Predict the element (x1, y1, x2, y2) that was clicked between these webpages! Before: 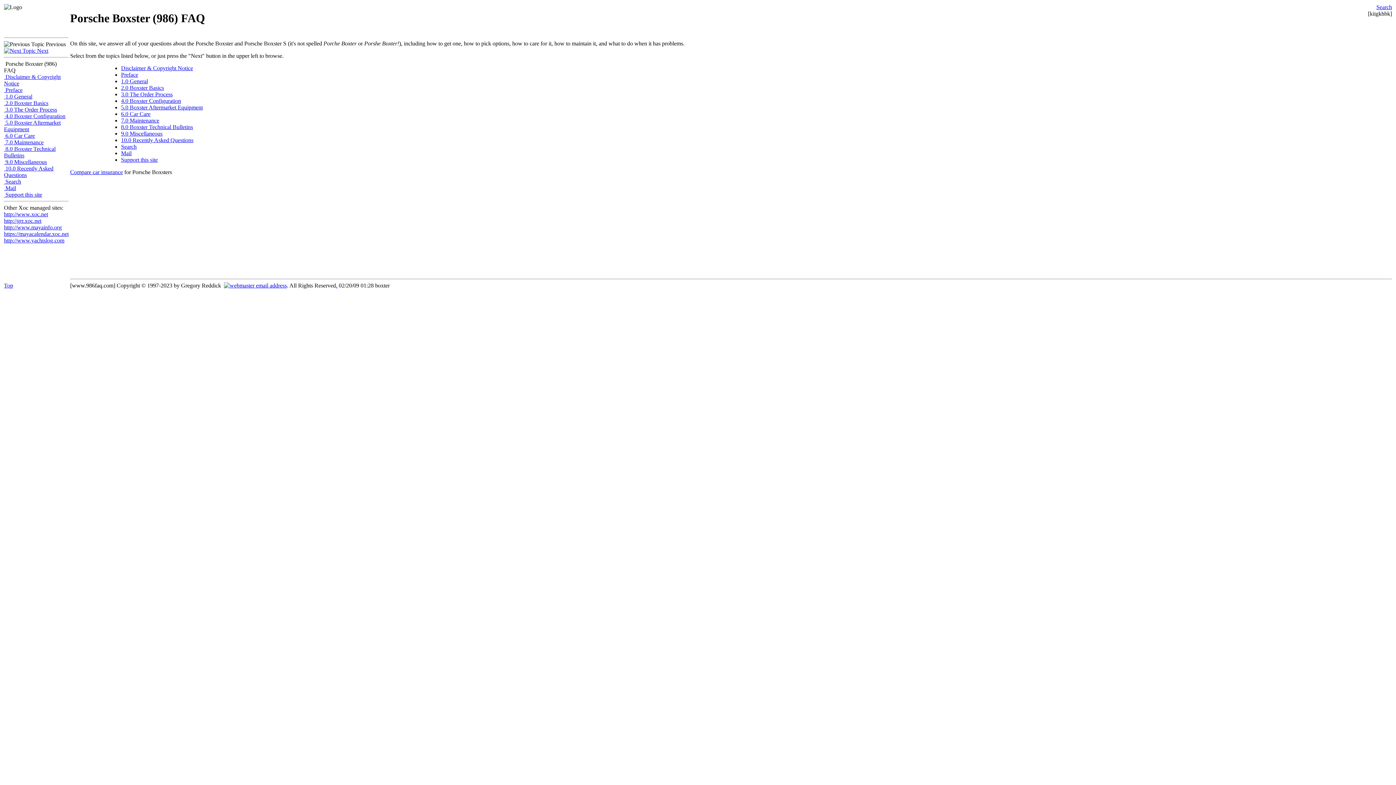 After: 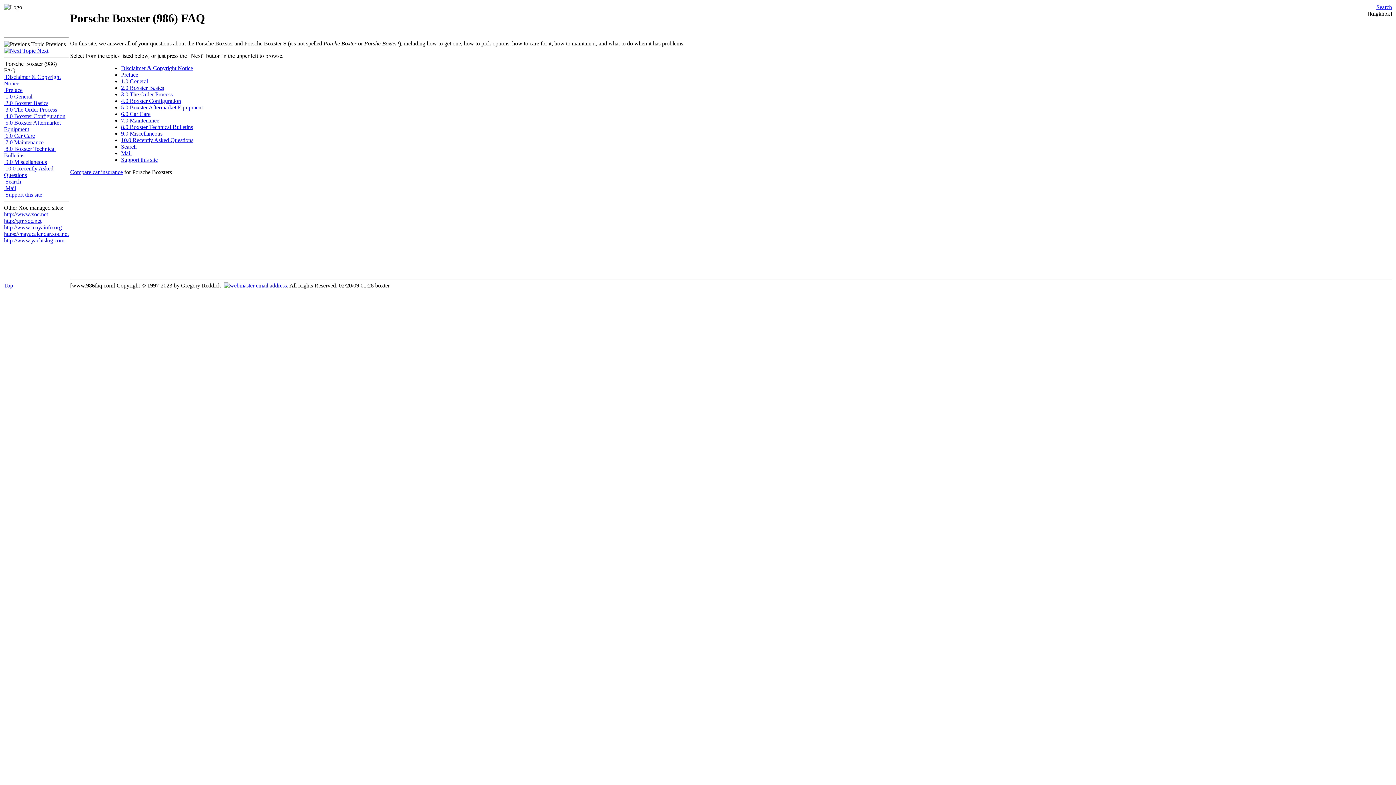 Action: label: . bbox: (336, 282, 337, 288)